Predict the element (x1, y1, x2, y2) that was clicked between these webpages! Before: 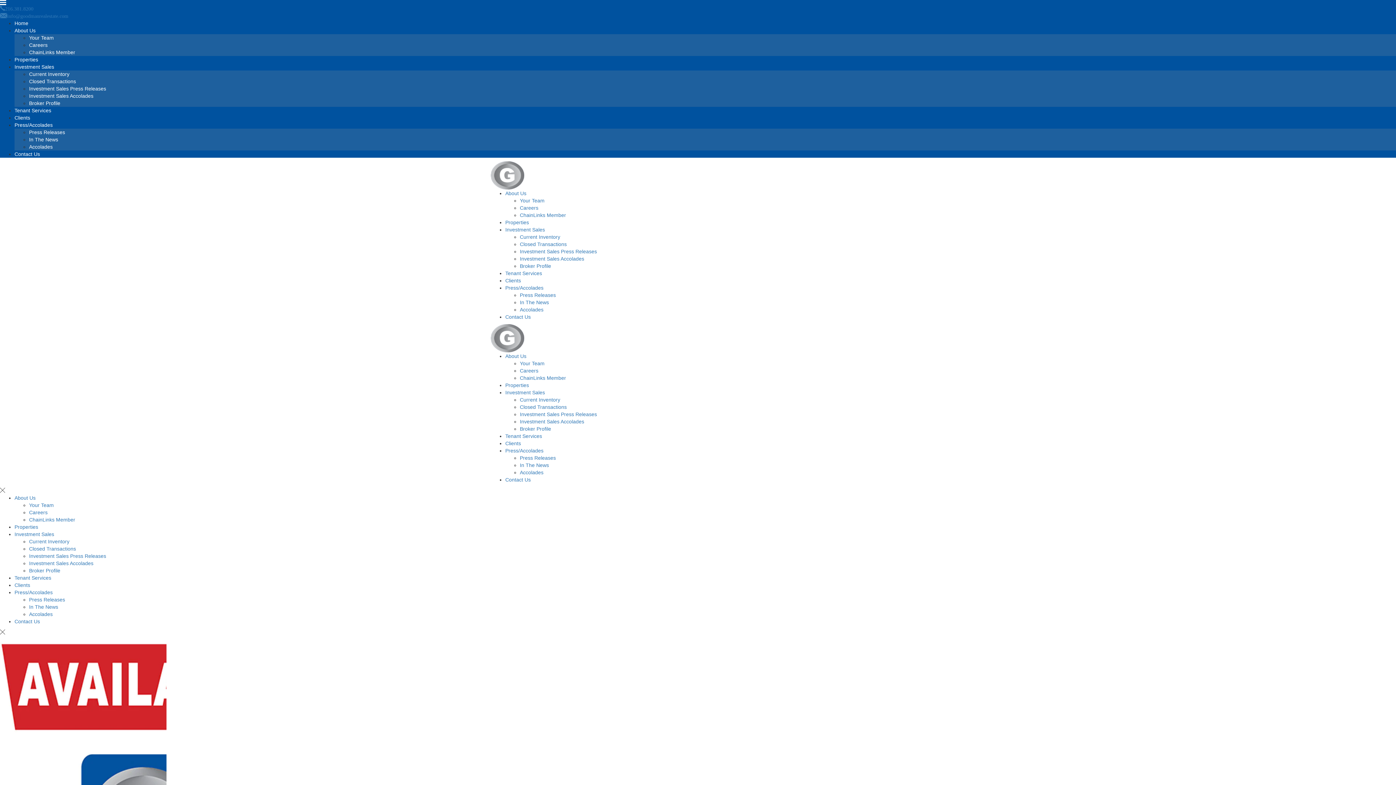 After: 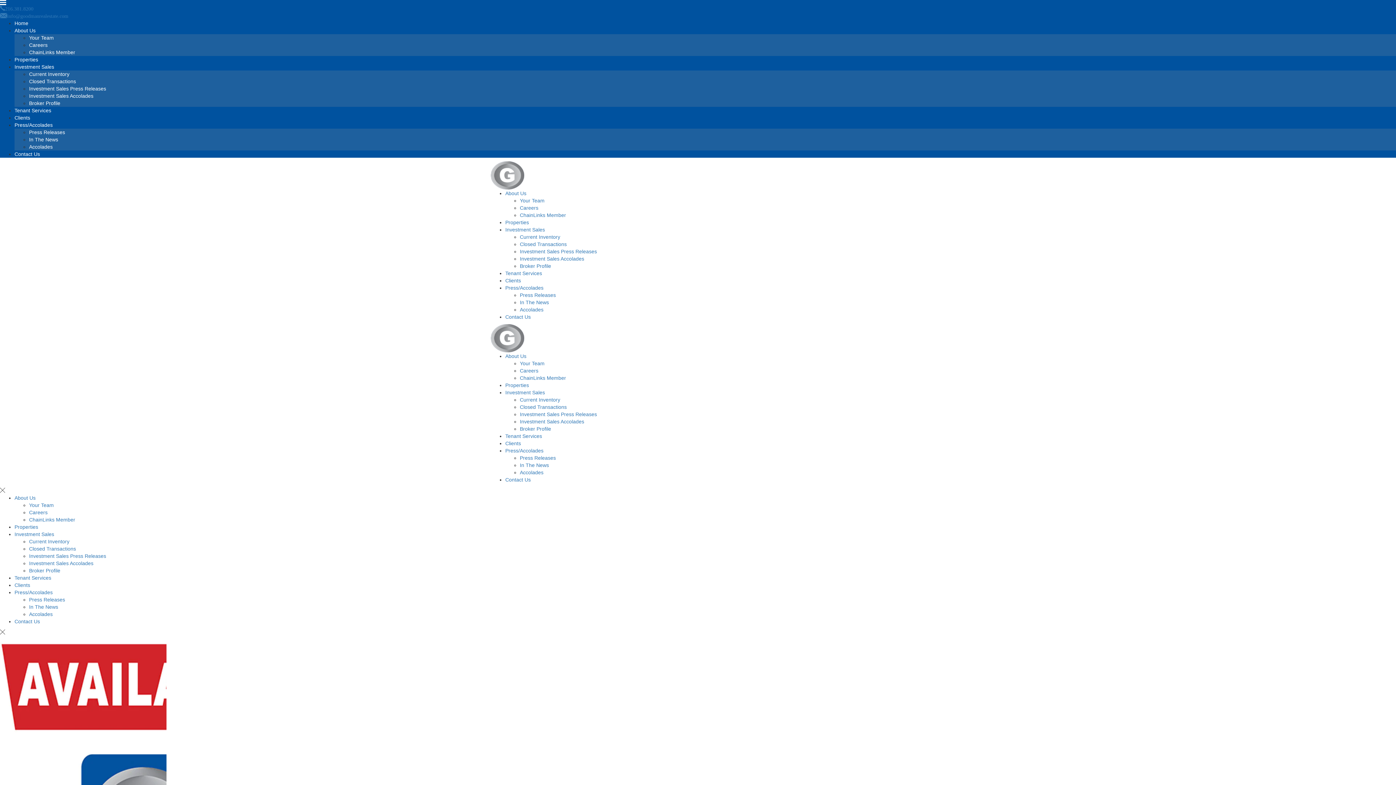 Action: bbox: (505, 440, 521, 446) label: Clients